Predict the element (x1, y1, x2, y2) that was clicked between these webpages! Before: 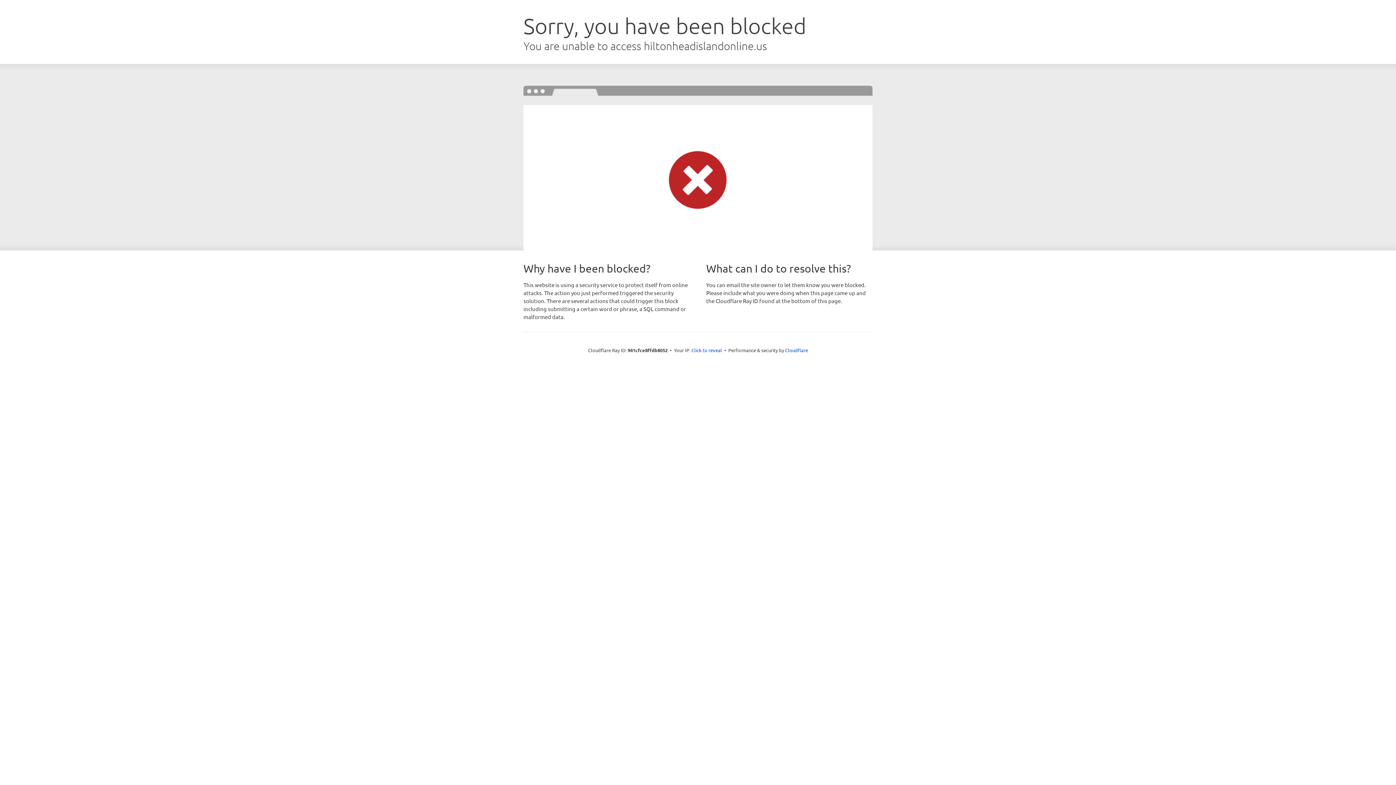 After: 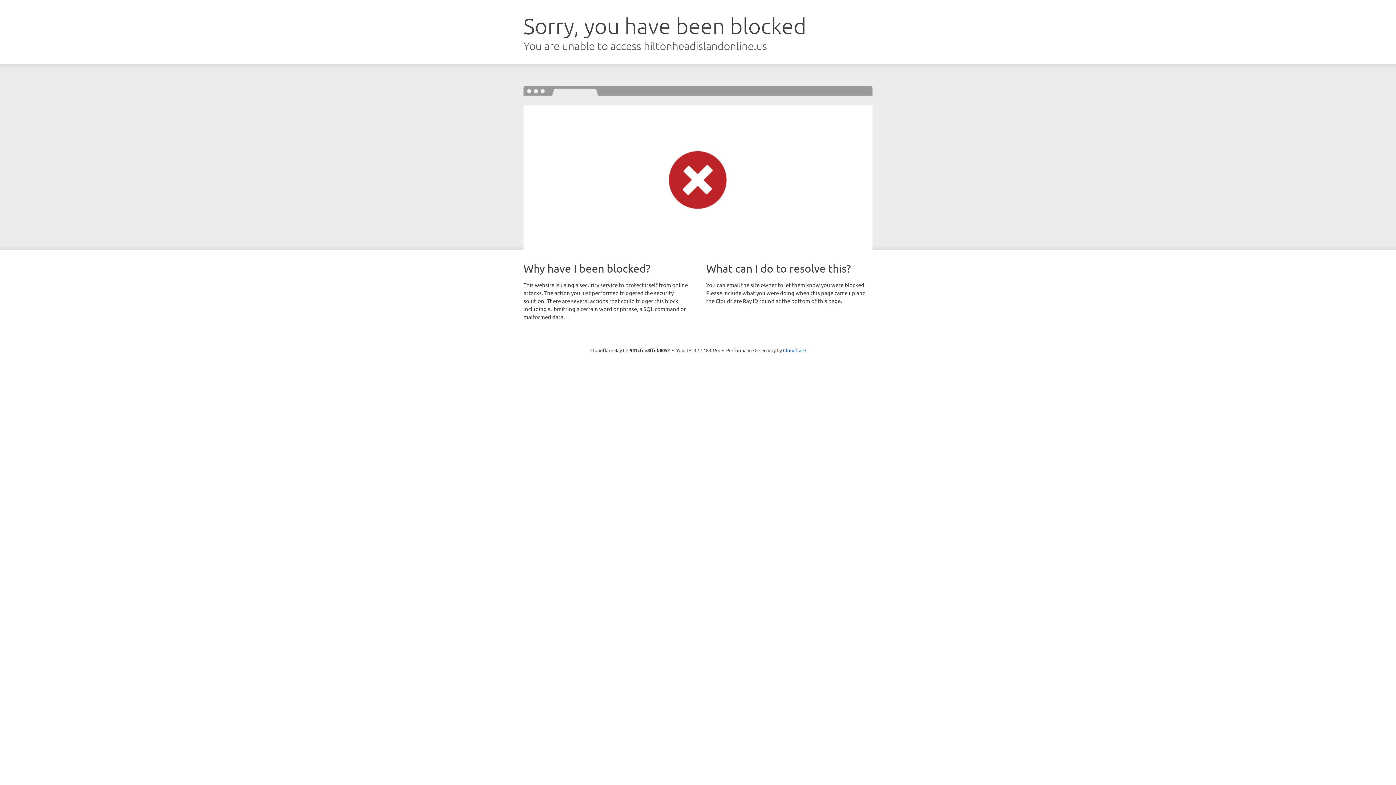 Action: bbox: (691, 346, 722, 353) label: Click to reveal